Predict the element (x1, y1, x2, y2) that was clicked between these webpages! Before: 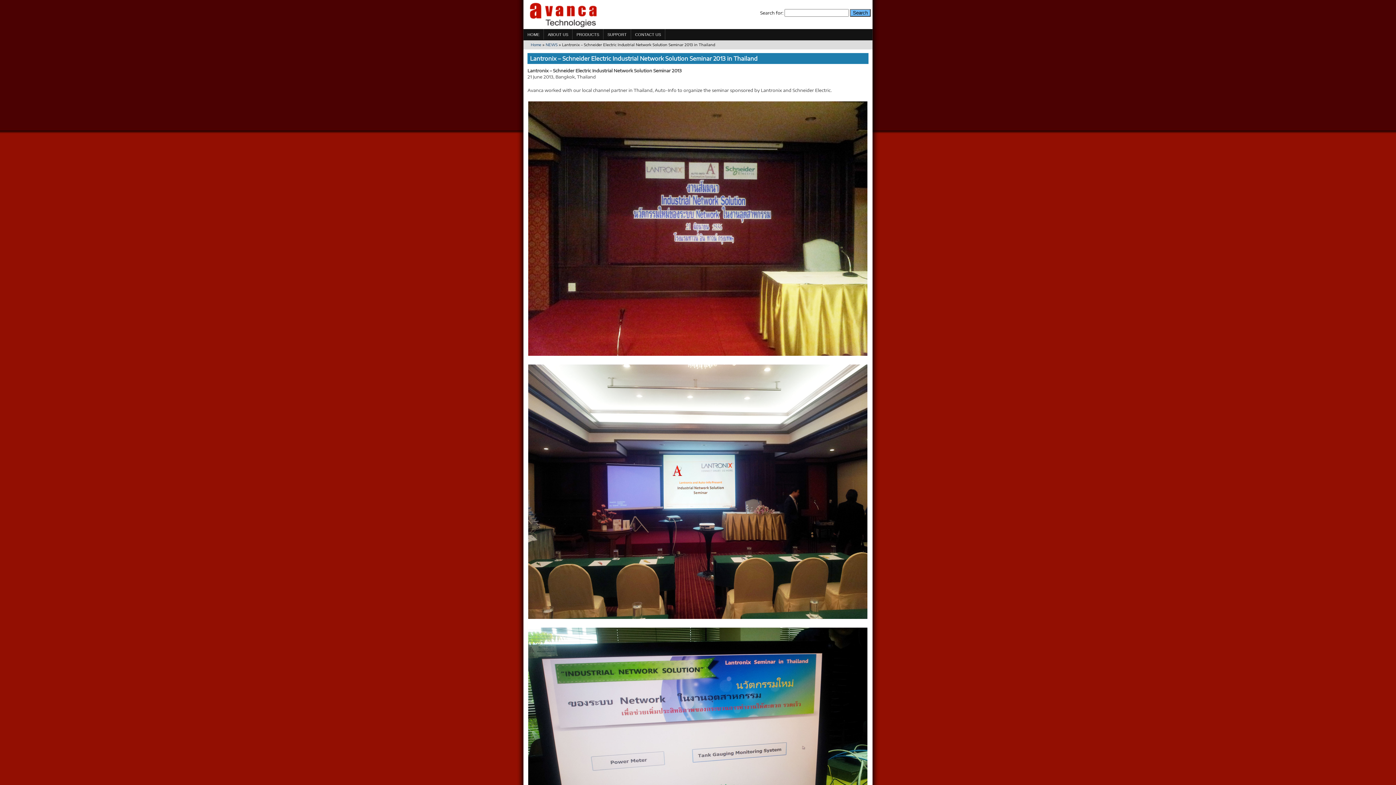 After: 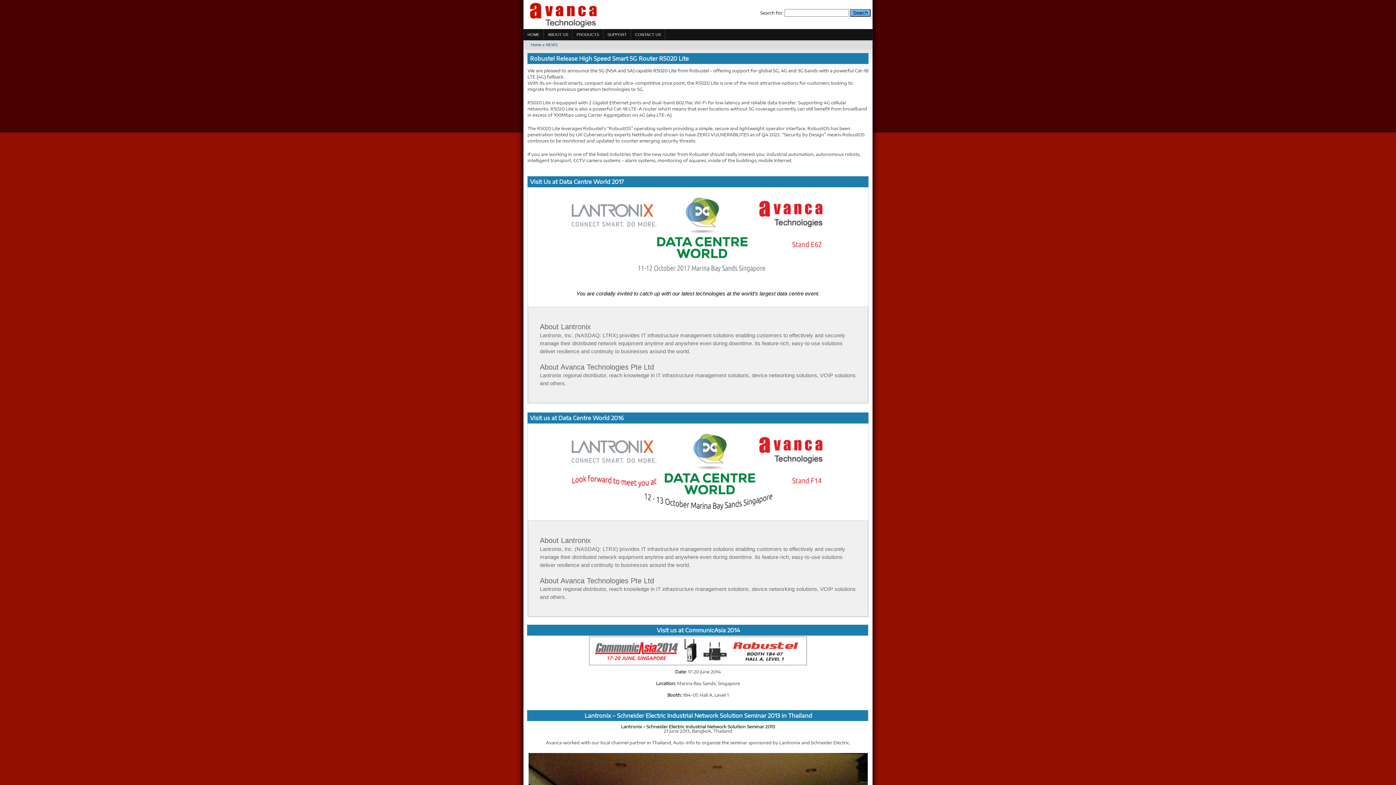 Action: bbox: (545, 42, 557, 46) label: NEWS